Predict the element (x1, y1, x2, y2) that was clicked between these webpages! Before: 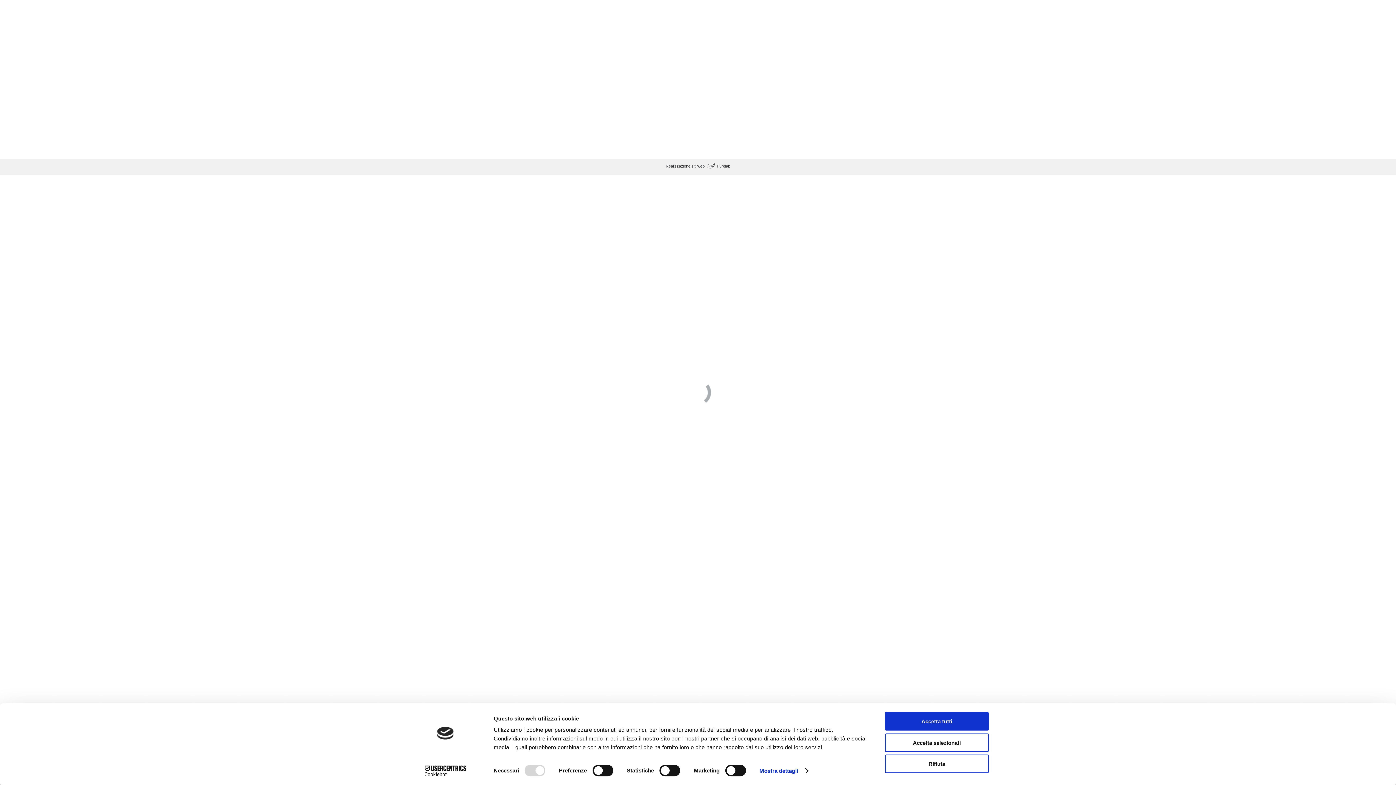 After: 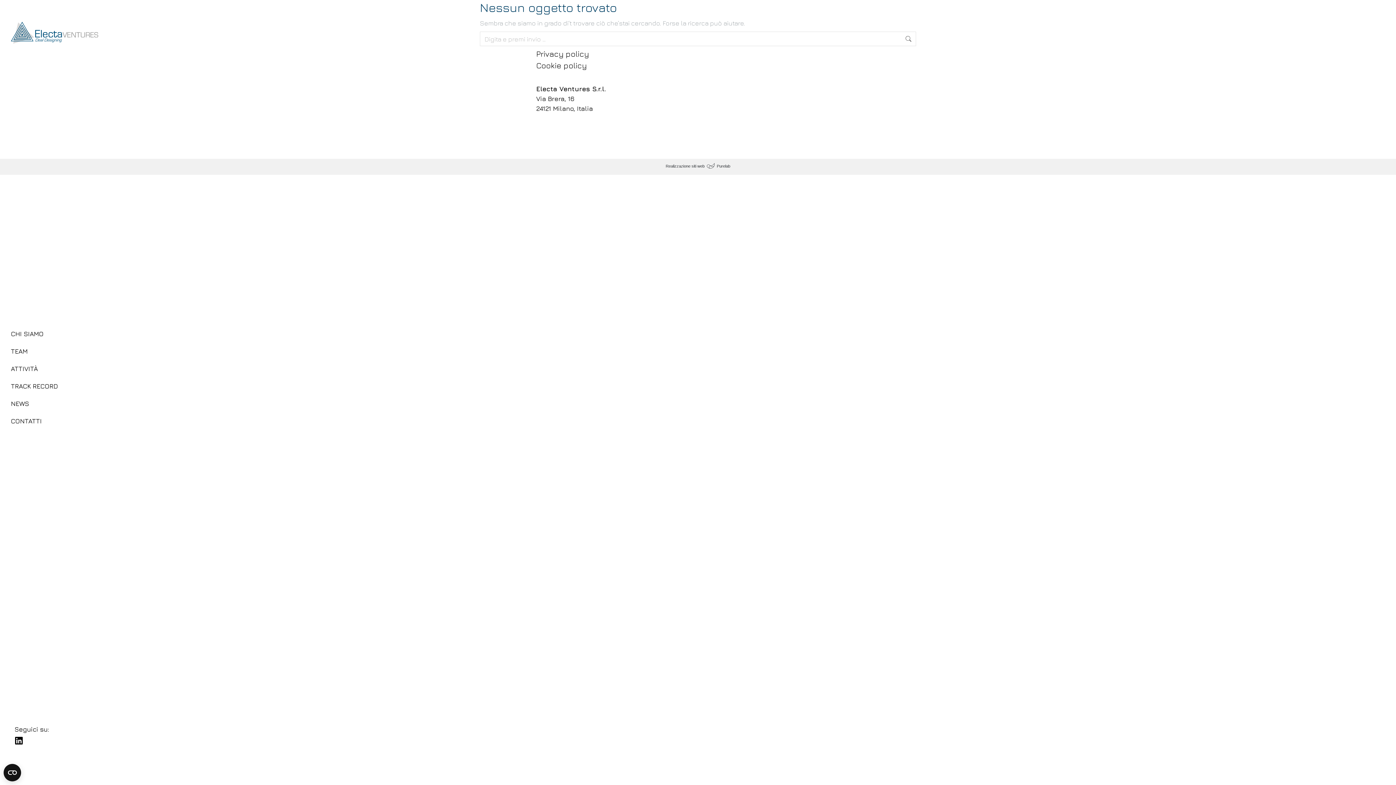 Action: bbox: (885, 733, 989, 752) label: Accetta selezionati